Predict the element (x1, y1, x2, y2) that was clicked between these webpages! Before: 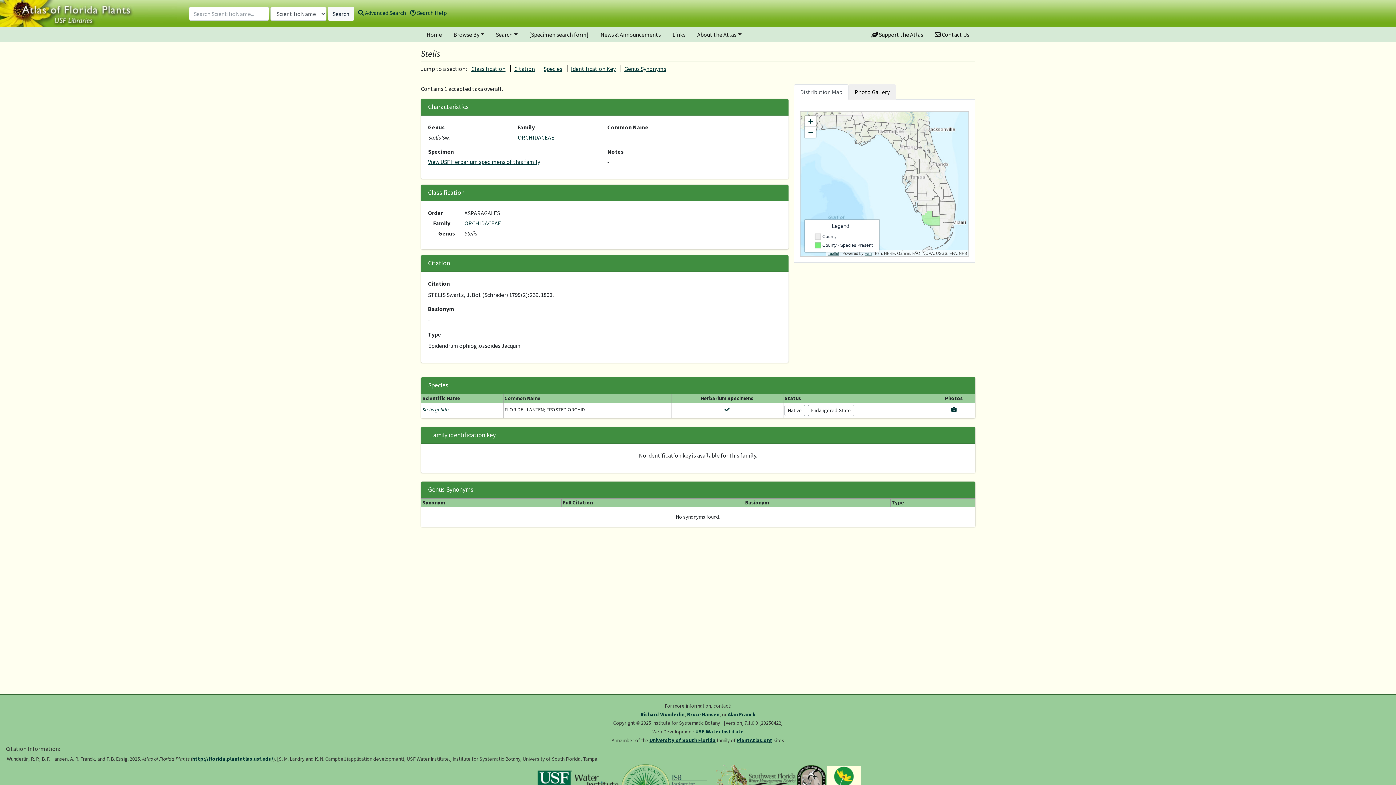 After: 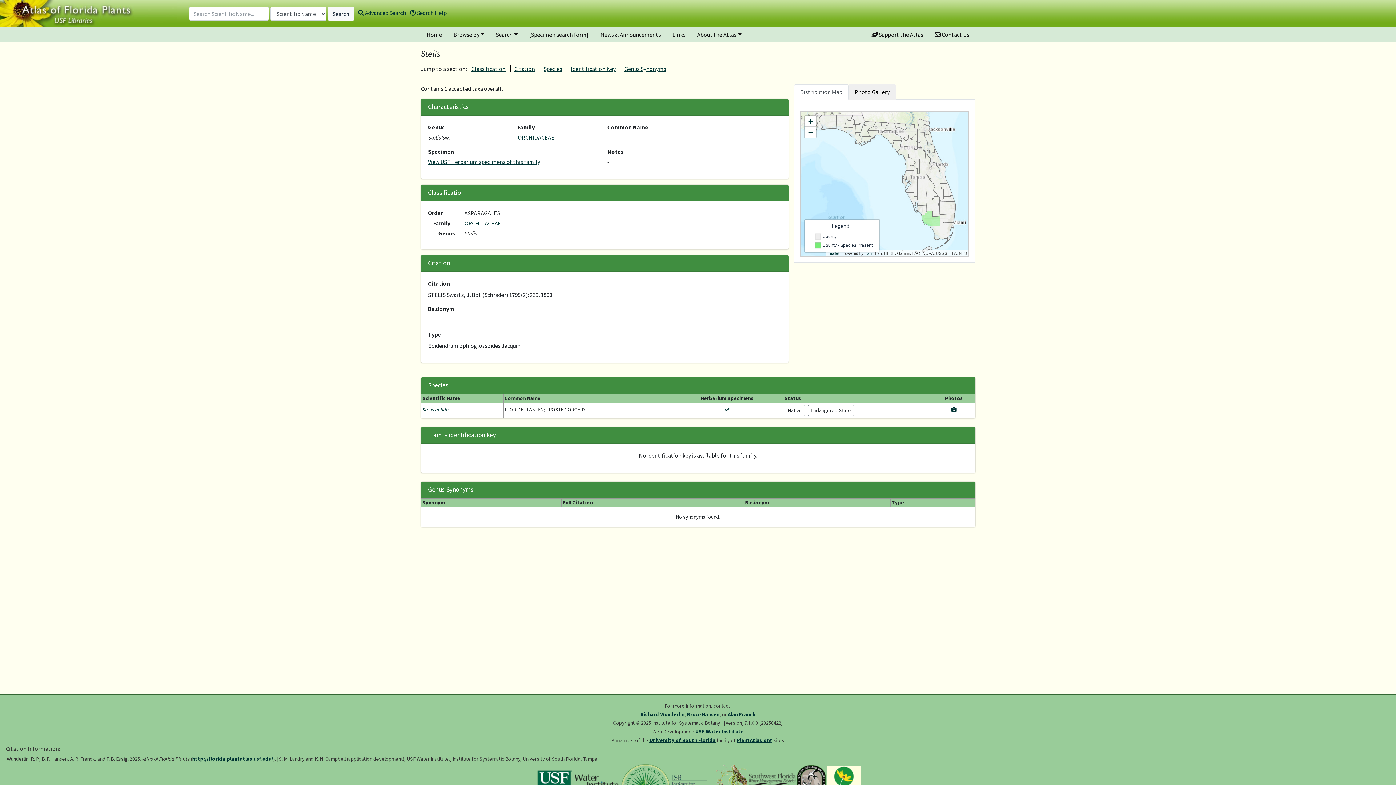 Action: bbox: (671, 779, 711, 785)